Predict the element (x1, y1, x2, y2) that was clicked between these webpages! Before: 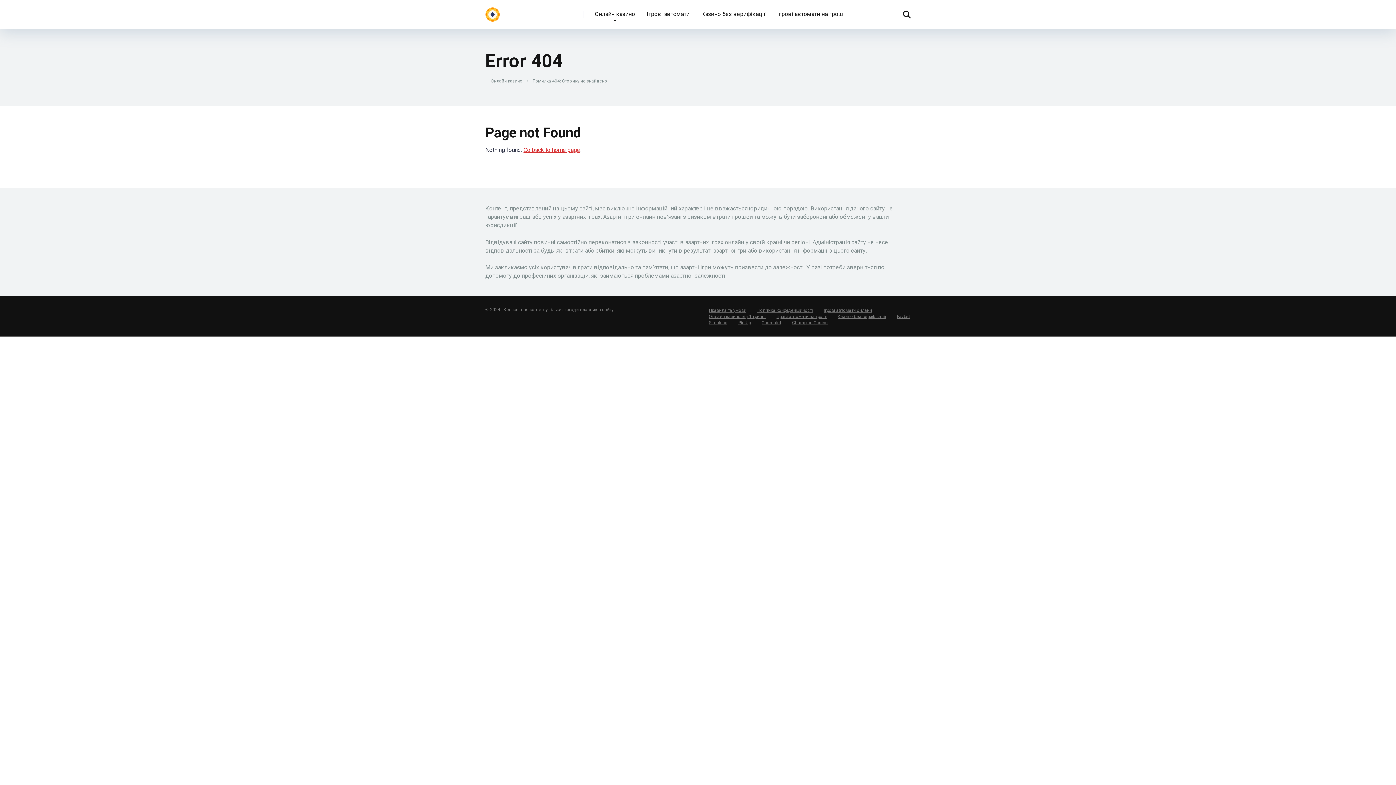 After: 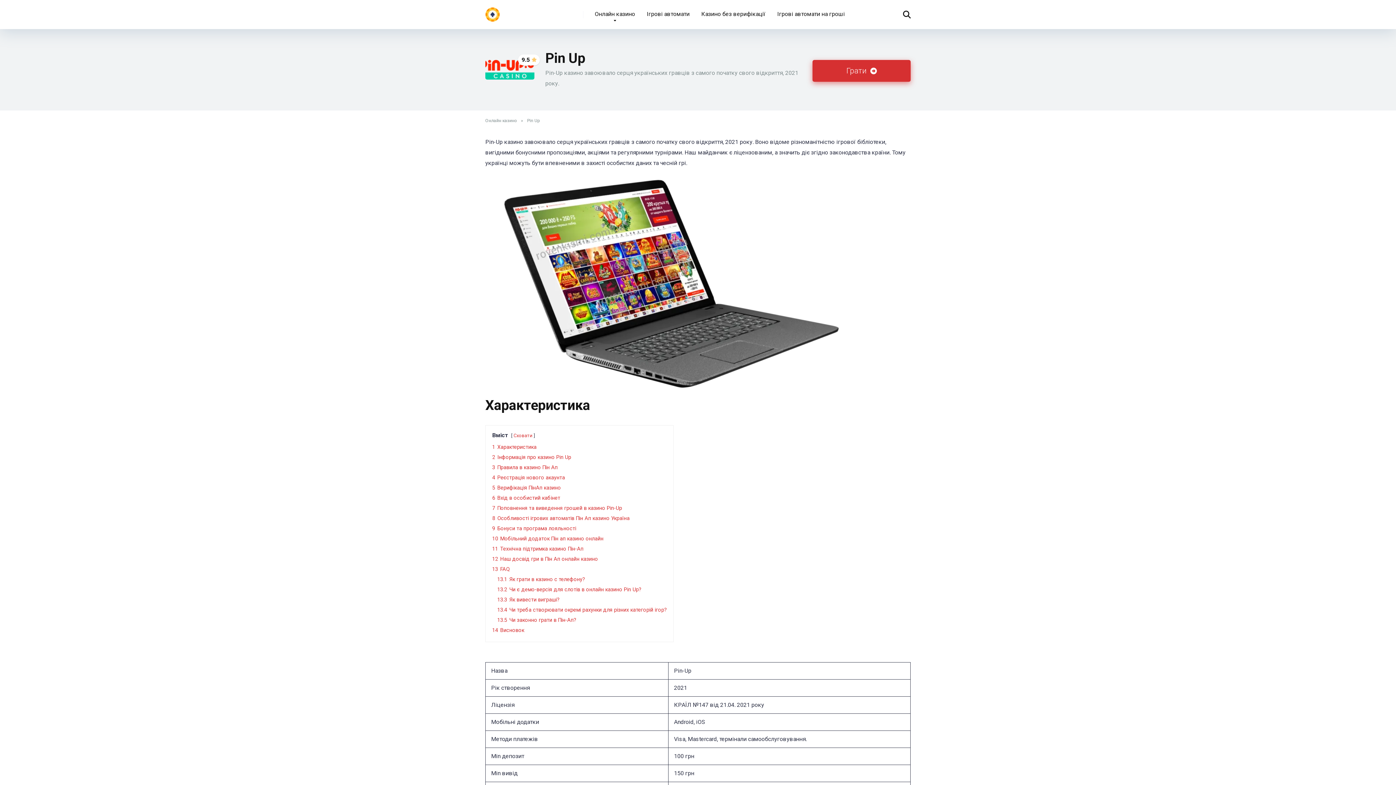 Action: bbox: (738, 320, 750, 325) label: Pin Up